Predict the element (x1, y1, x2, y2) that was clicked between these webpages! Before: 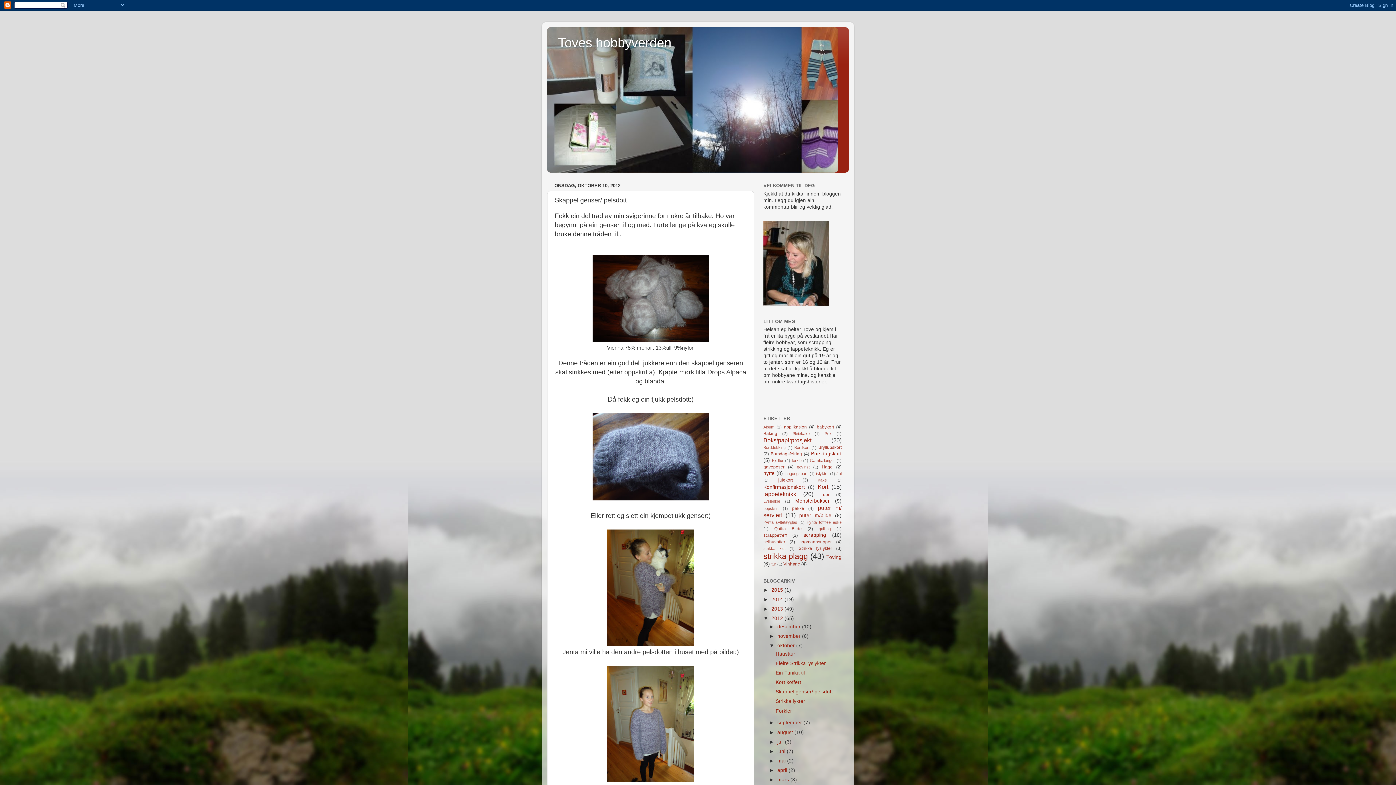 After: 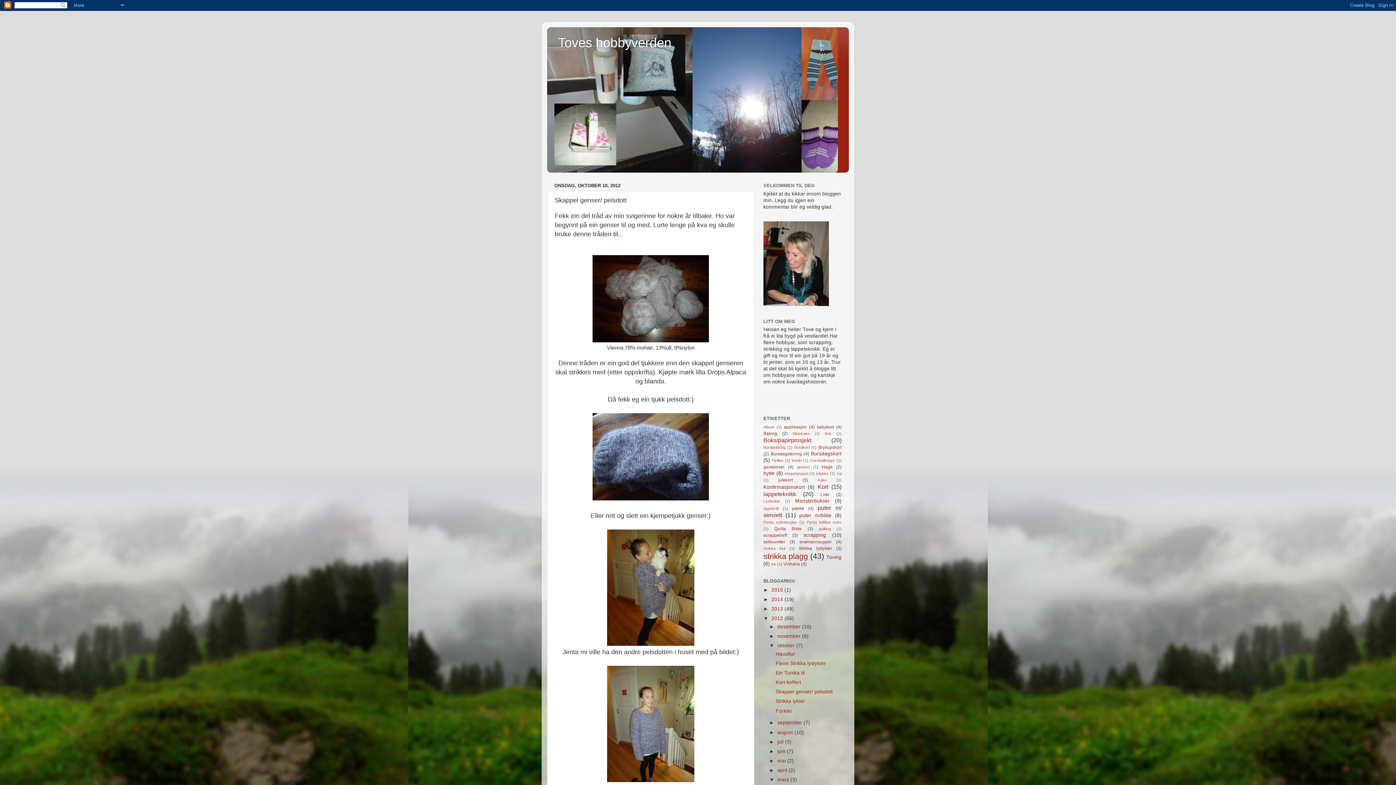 Action: label: ►   bbox: (769, 777, 777, 782)